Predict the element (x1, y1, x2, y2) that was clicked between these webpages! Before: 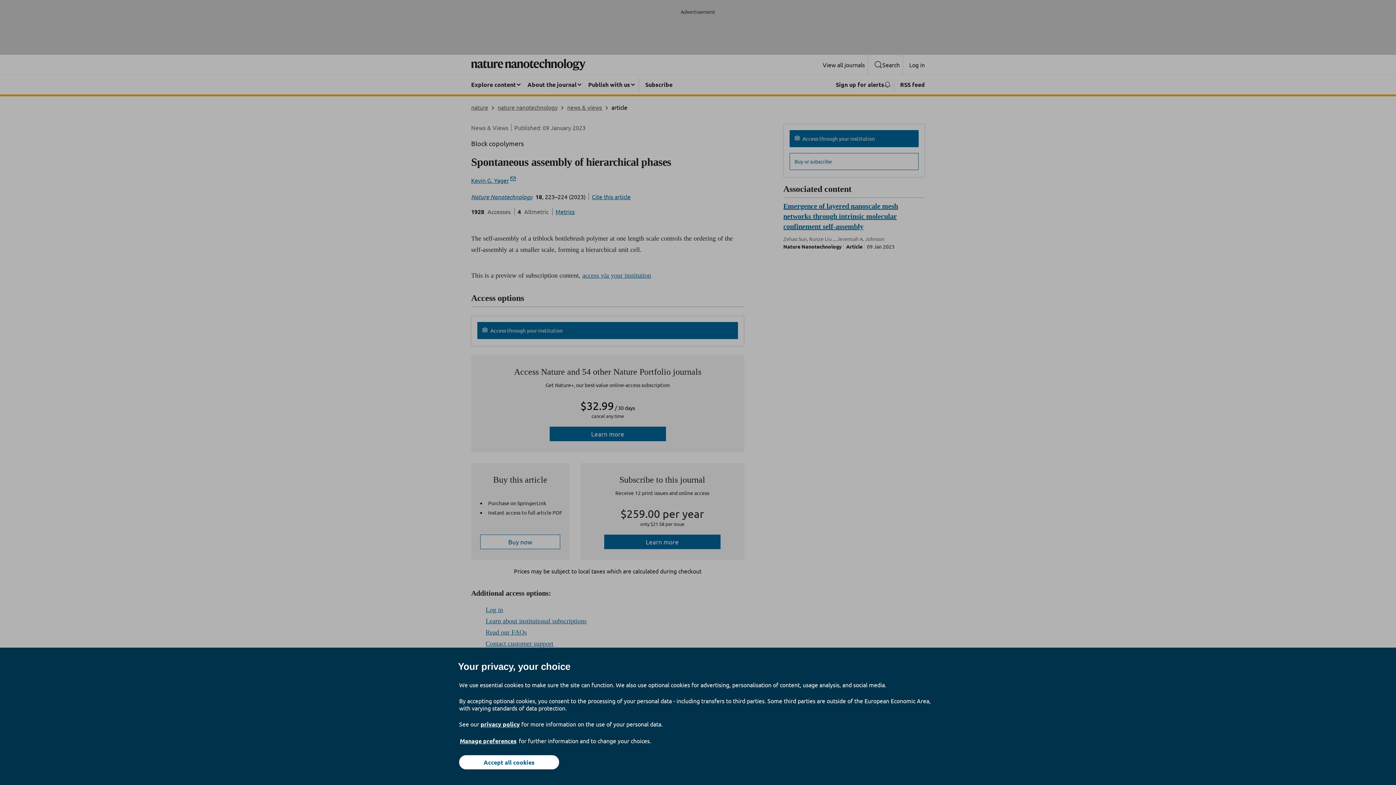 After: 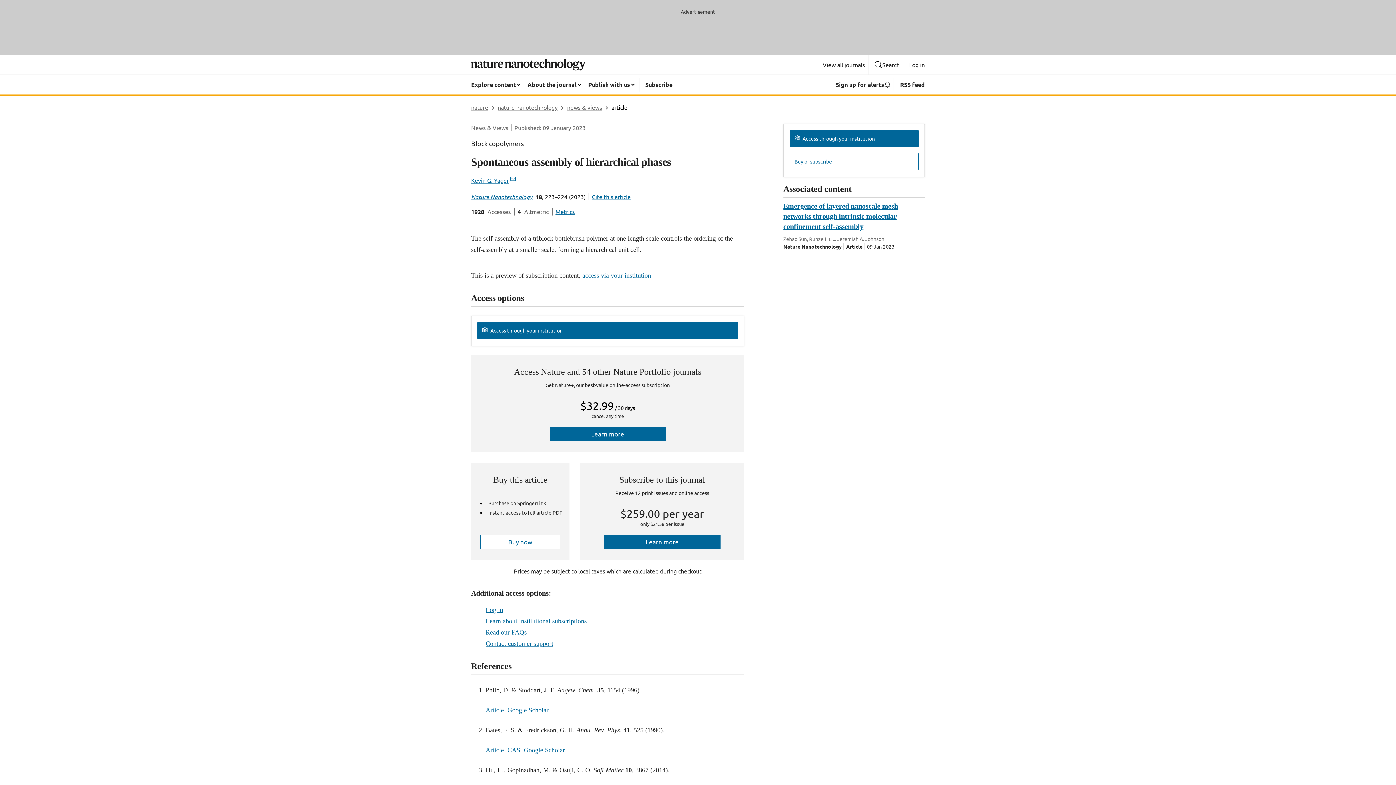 Action: bbox: (459, 755, 559, 769) label: Accept all cookies